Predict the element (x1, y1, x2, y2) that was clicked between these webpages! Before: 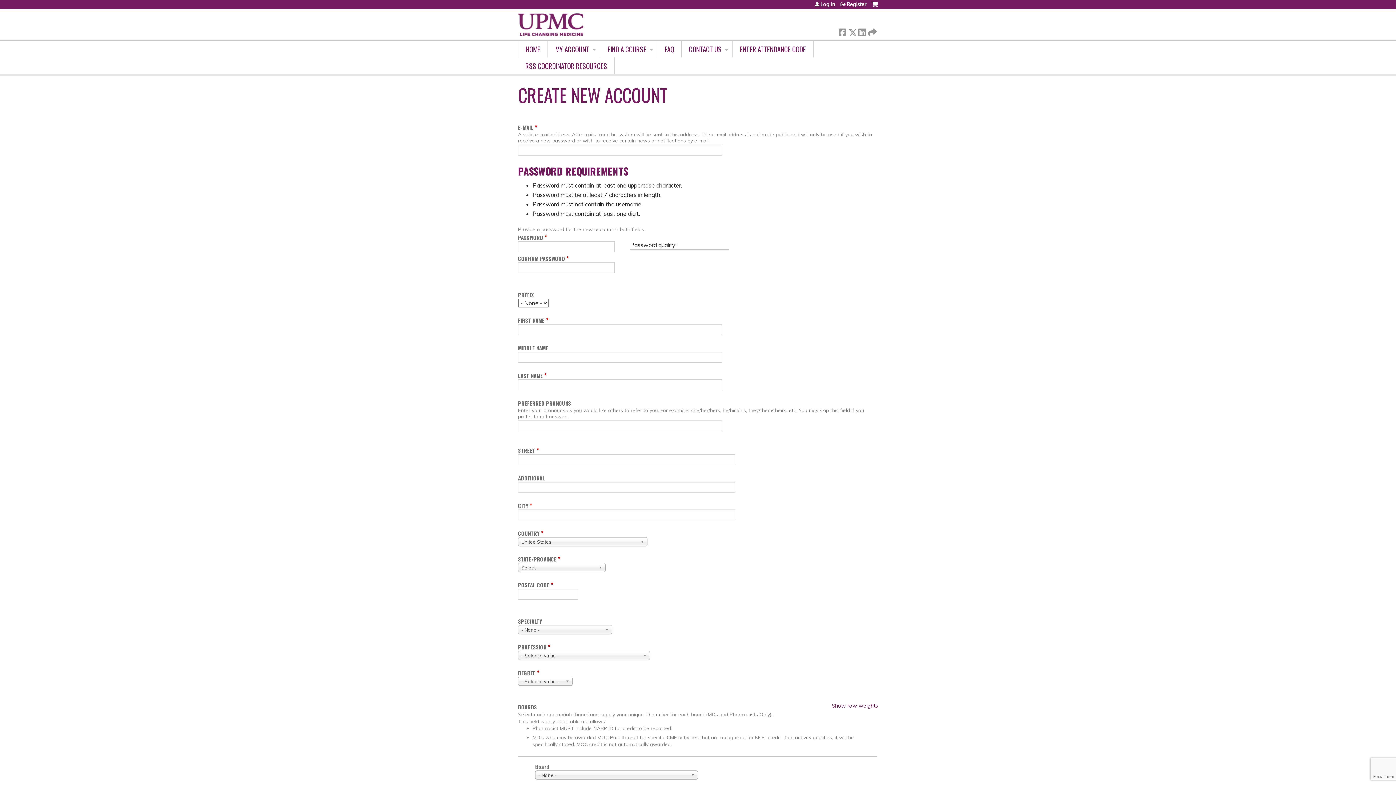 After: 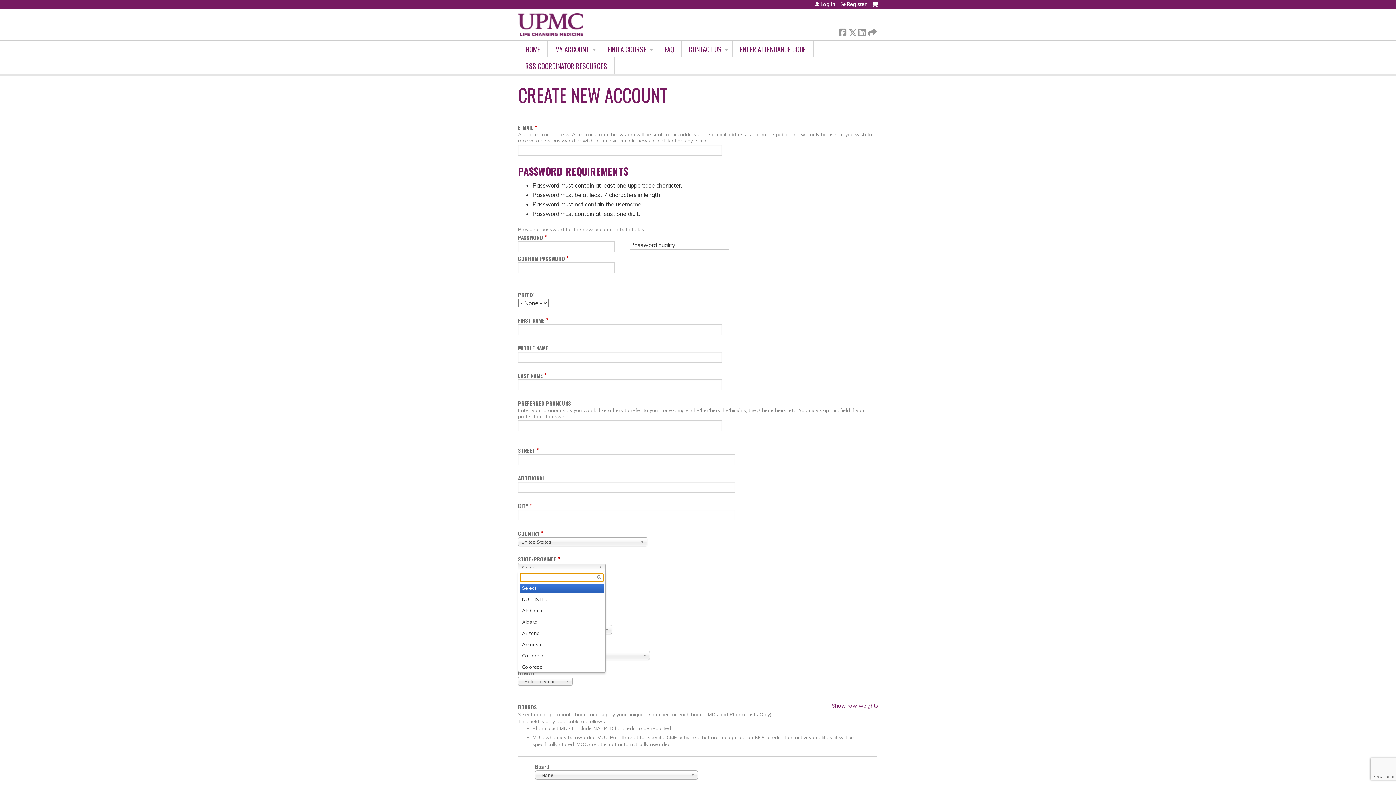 Action: bbox: (518, 563, 605, 572) label: Select